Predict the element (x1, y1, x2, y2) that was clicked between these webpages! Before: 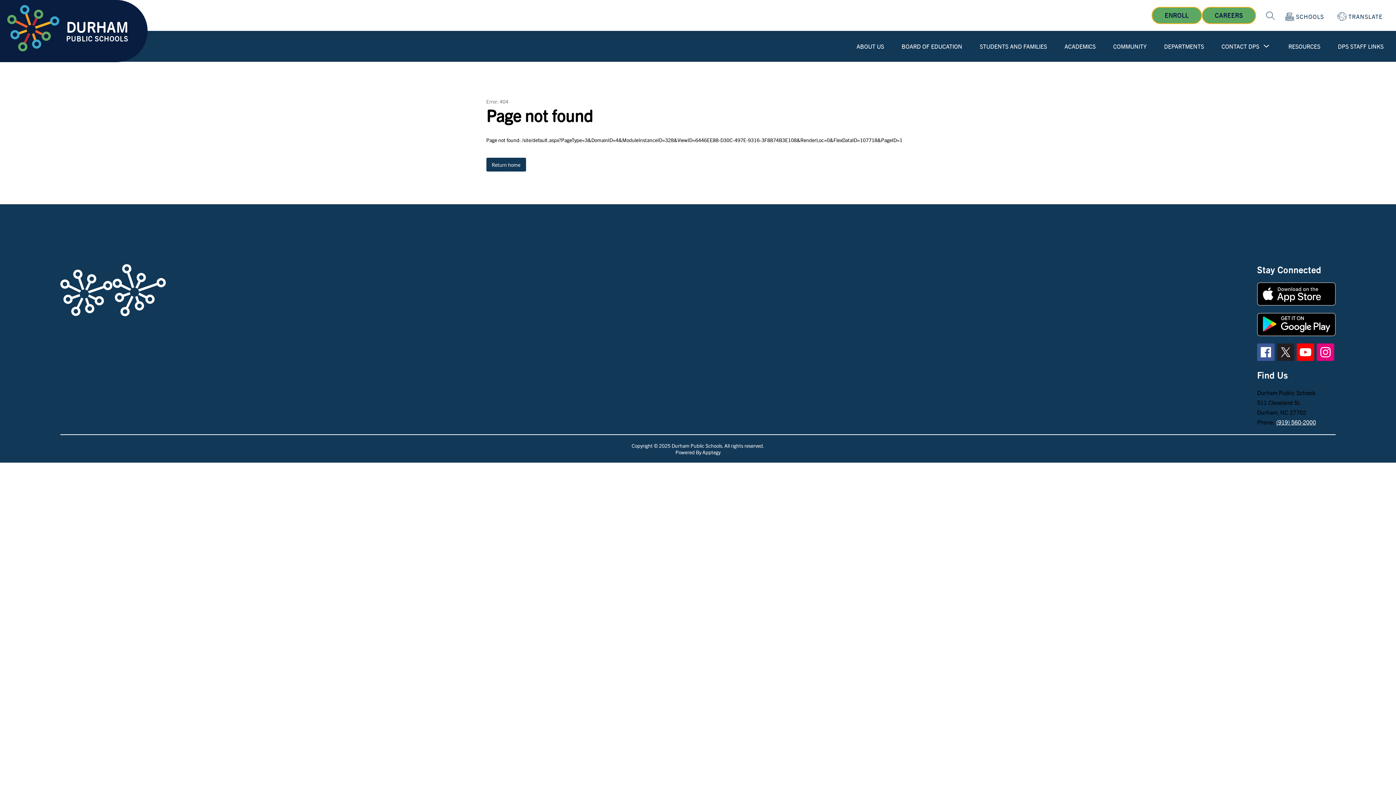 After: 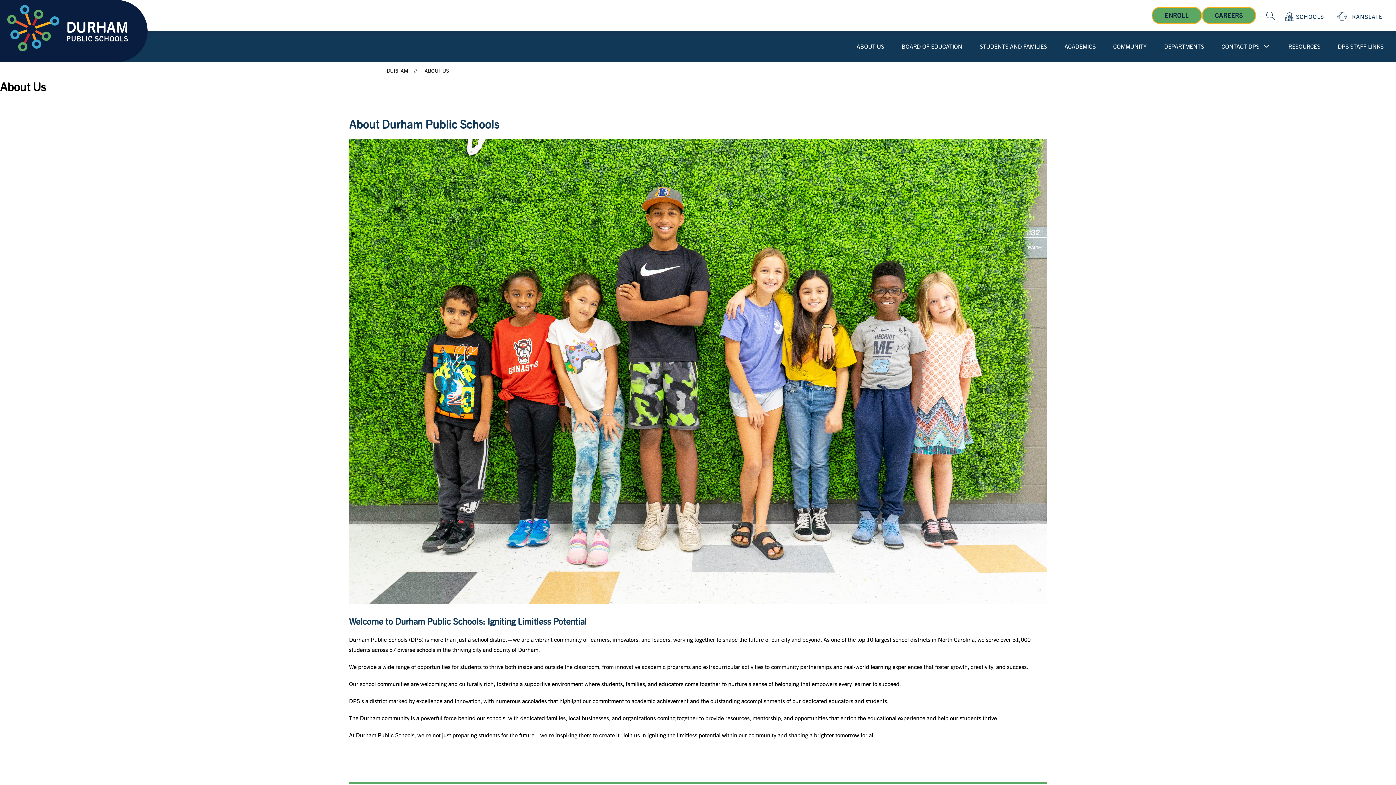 Action: bbox: (856, 42, 884, 50) label: ABOUT US